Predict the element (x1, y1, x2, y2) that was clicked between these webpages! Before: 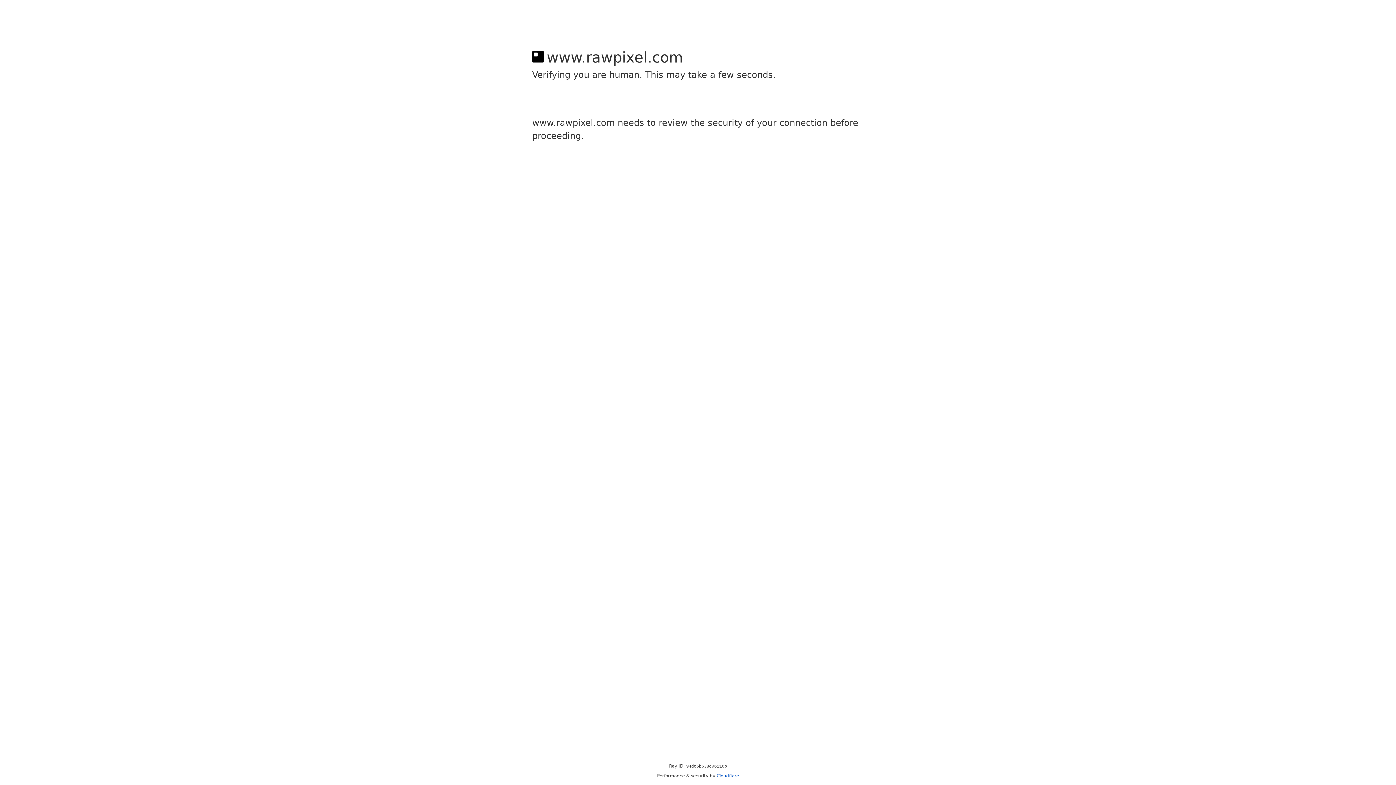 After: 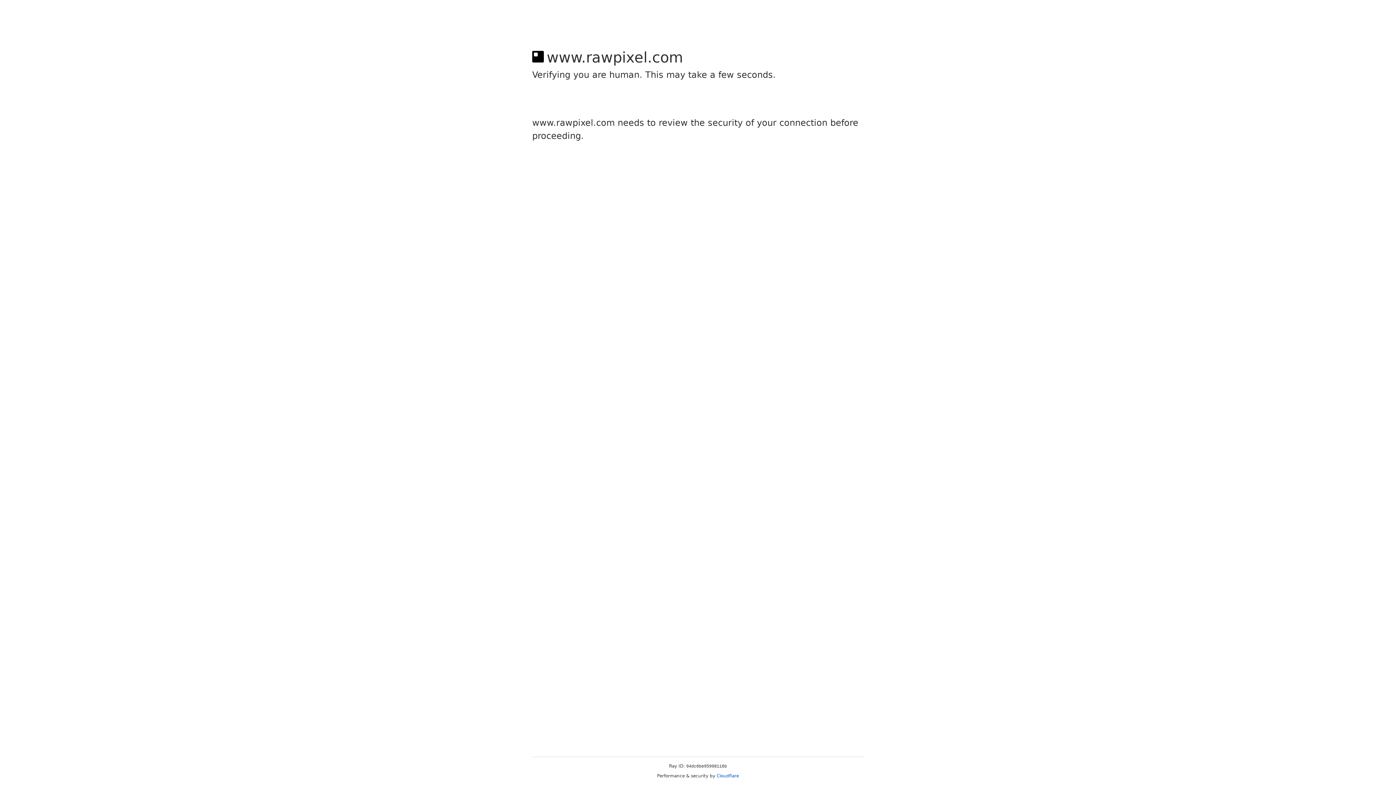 Action: bbox: (716, 773, 739, 778) label: Cloudflare